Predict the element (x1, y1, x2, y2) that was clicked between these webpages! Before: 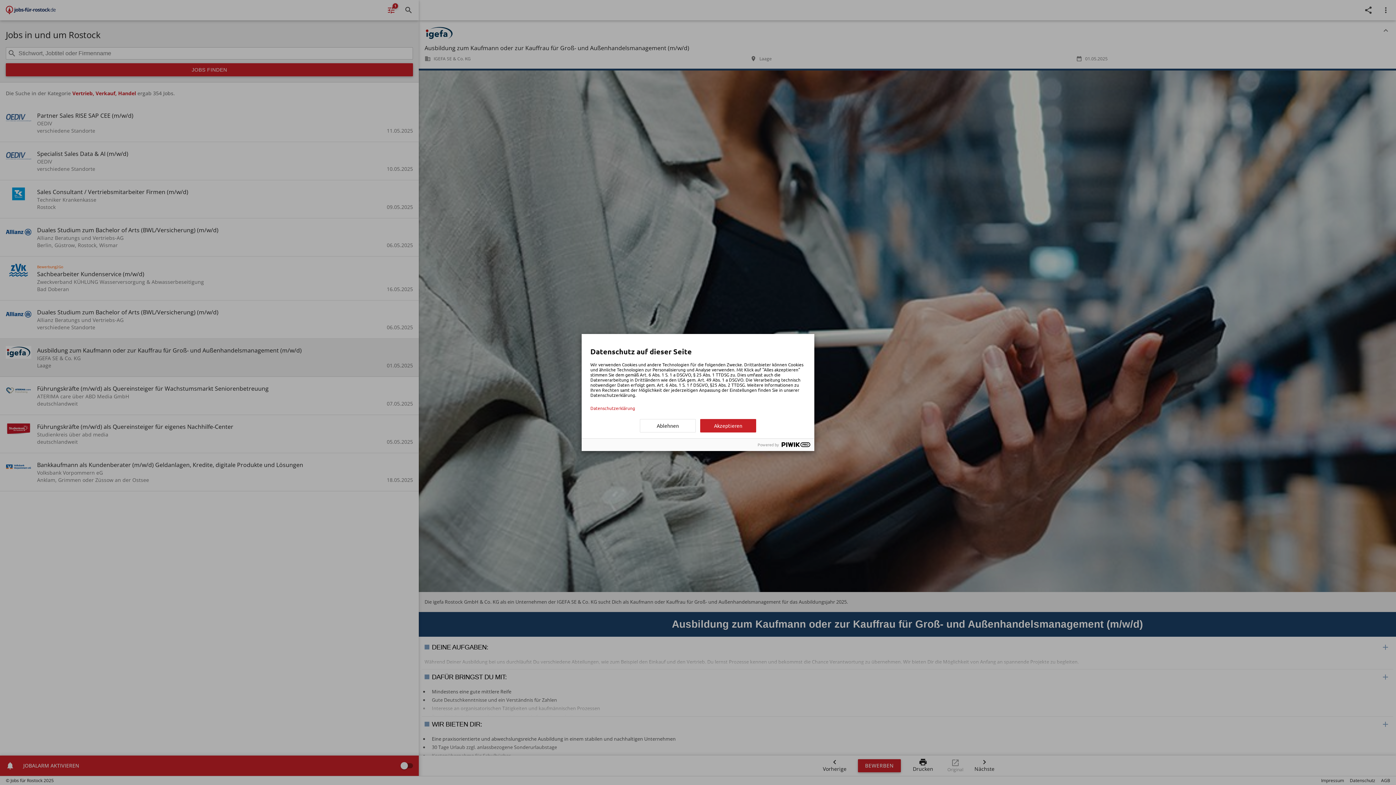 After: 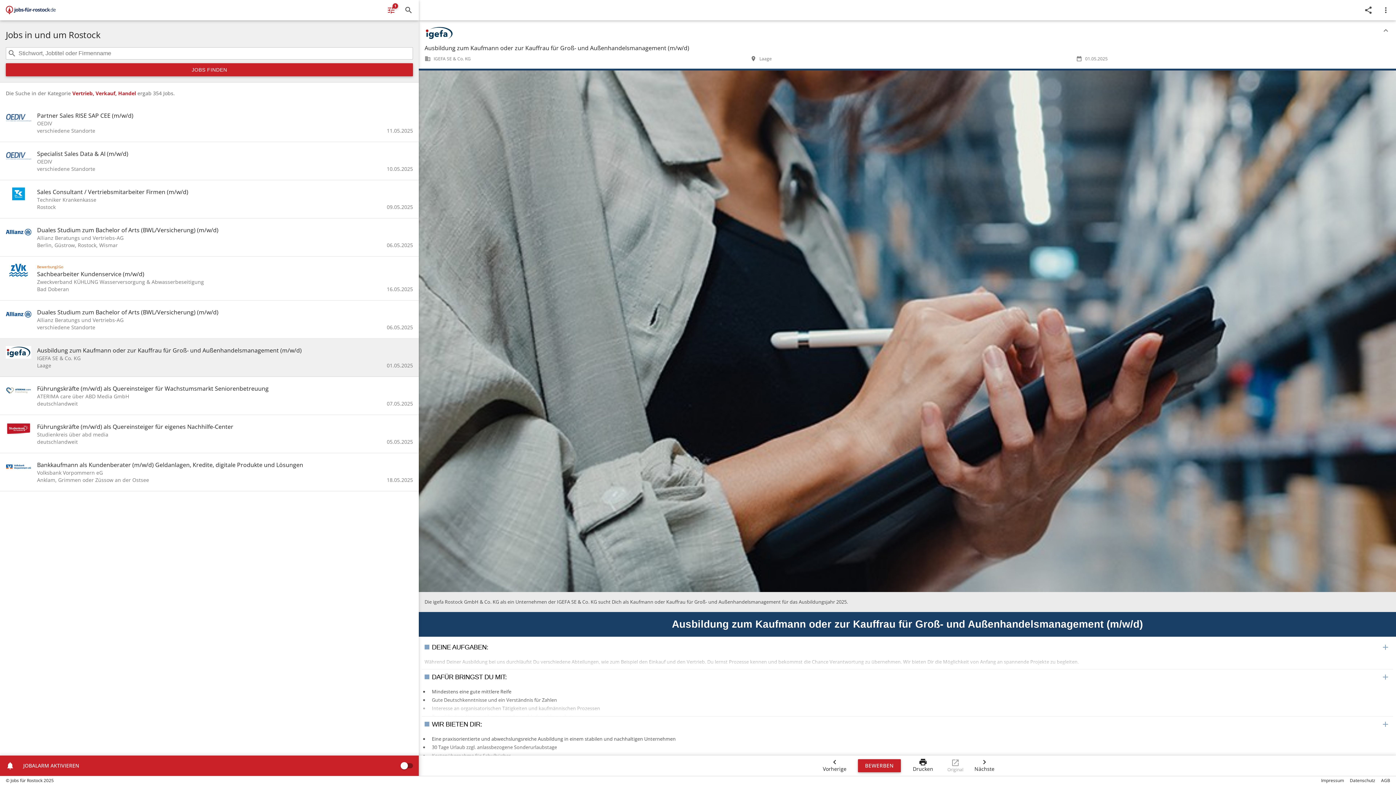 Action: label: Akzeptieren bbox: (700, 419, 756, 432)